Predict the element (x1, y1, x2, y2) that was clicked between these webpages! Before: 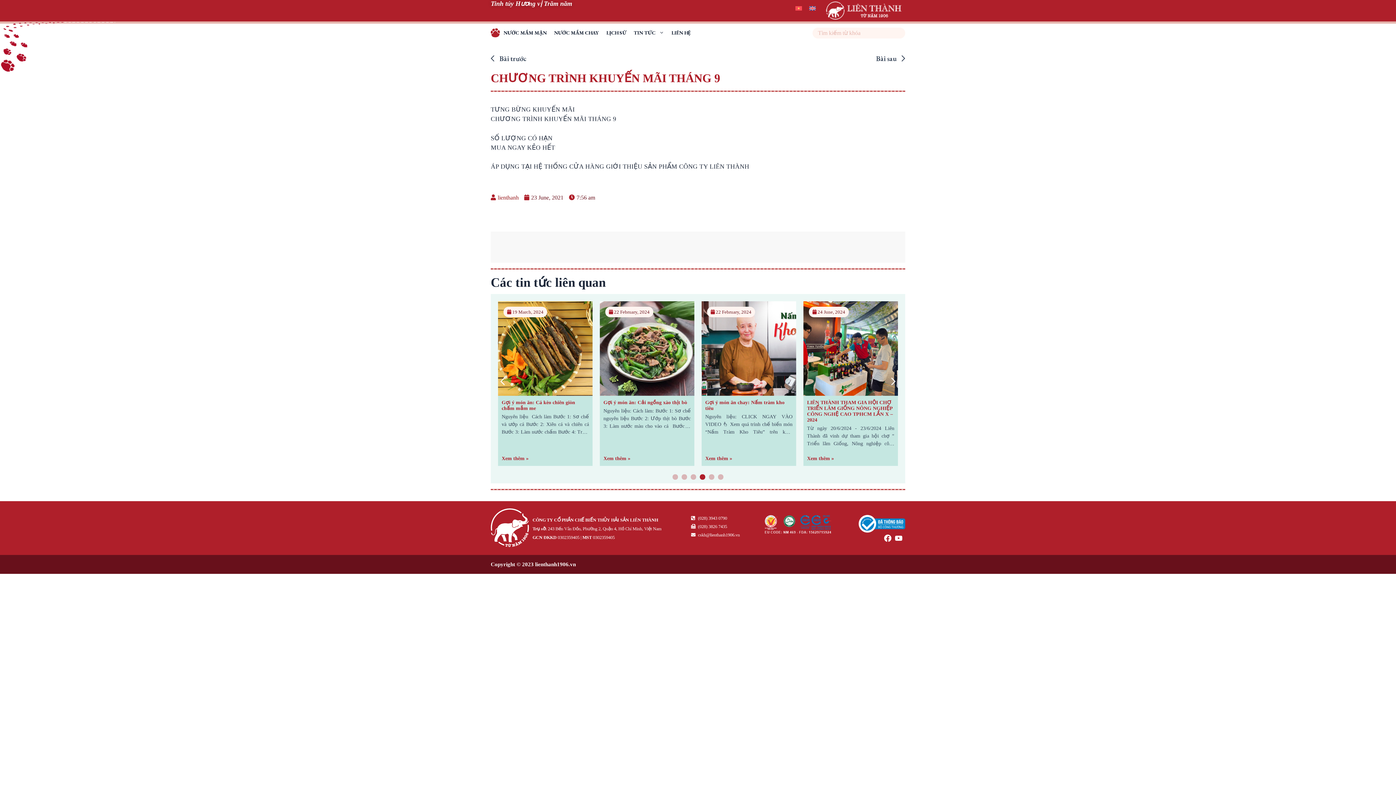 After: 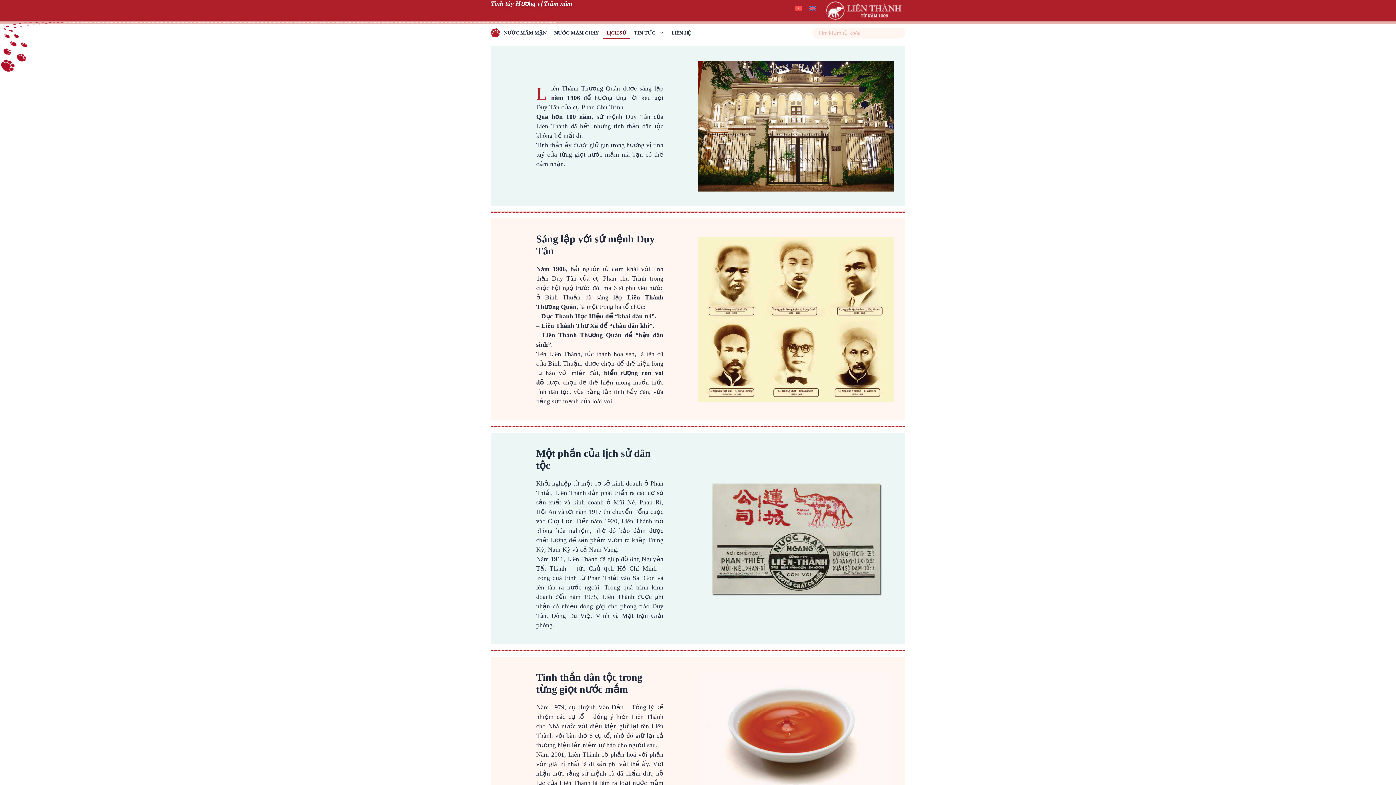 Action: bbox: (602, 27, 630, 38) label: LỊCH SỬ